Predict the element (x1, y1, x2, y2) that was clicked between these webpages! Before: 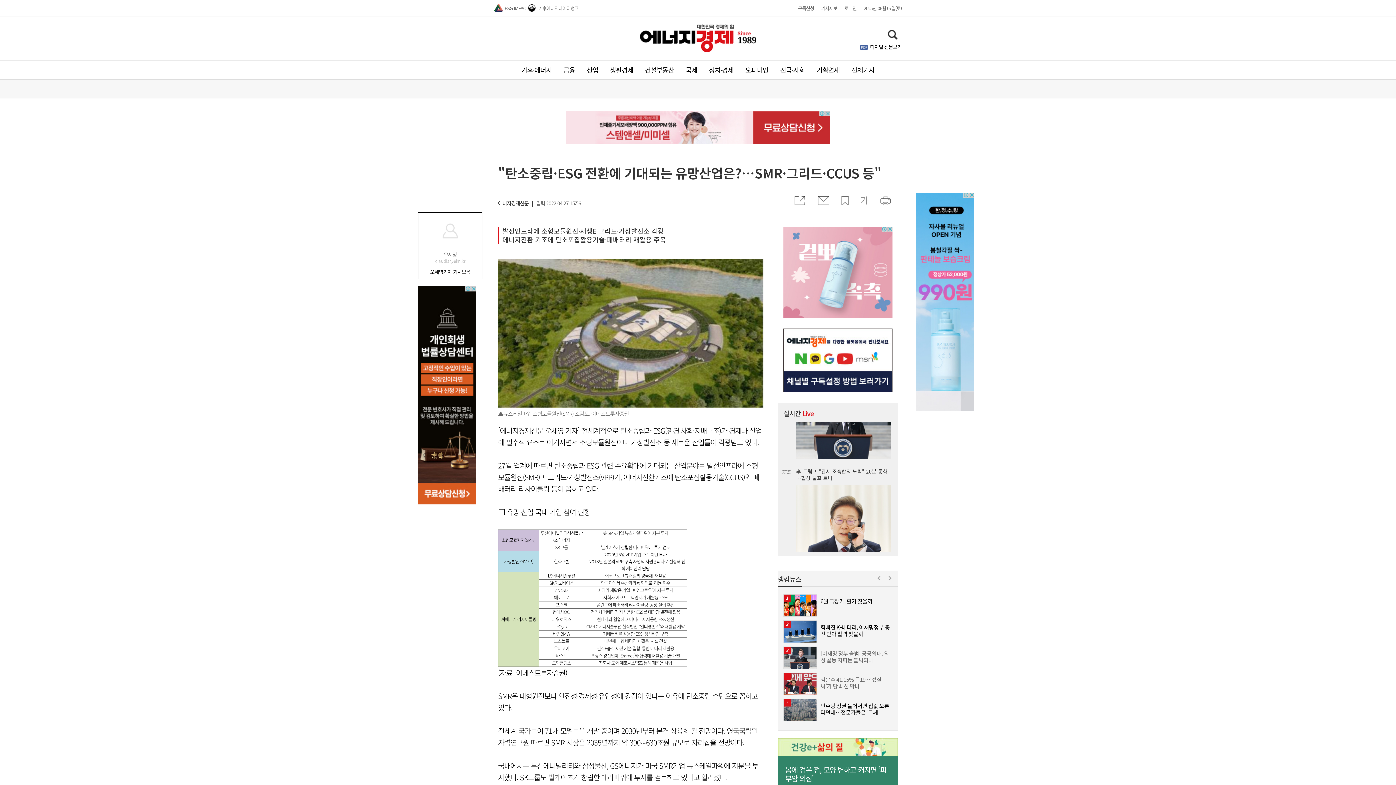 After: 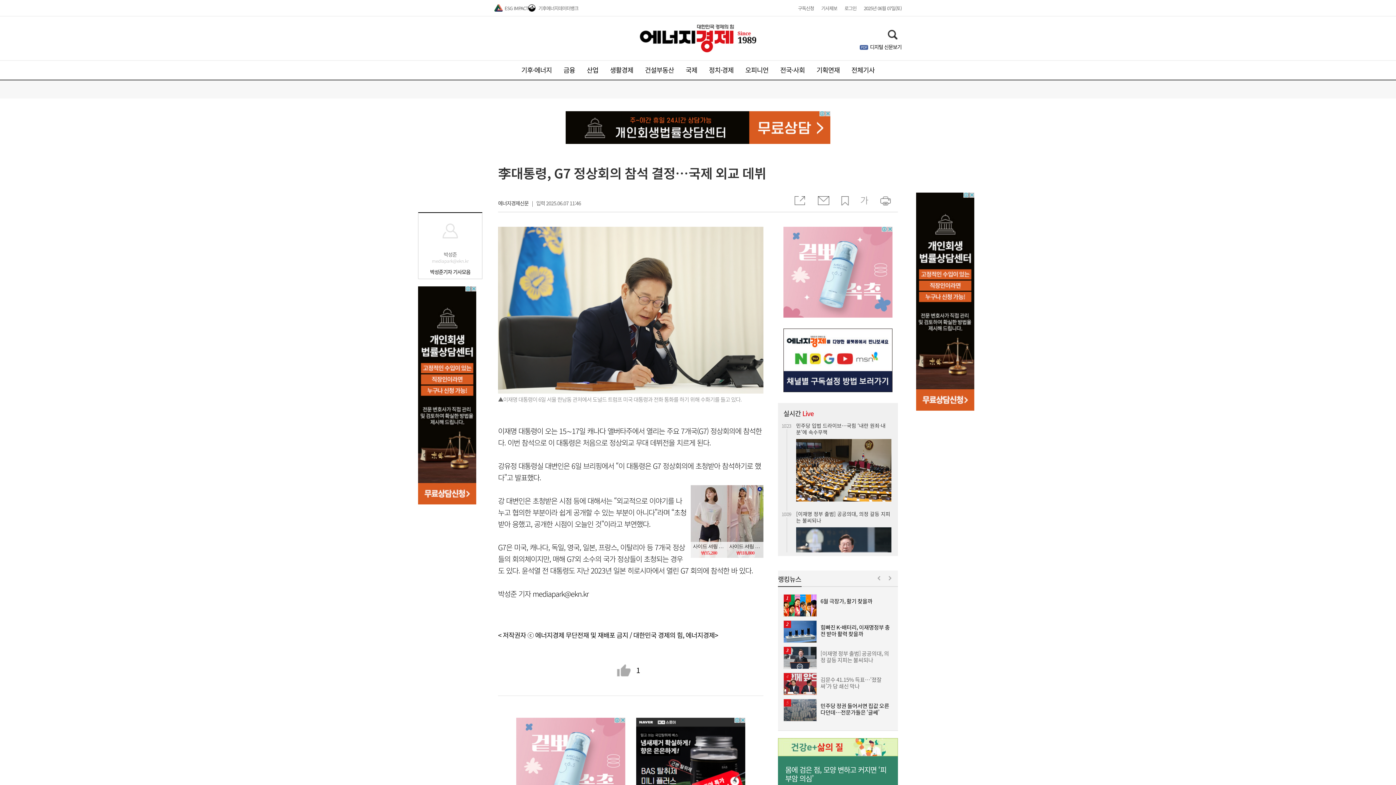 Action: bbox: (796, 422, 891, 435) label: 李대통령, G7 정상회의 참석 결정…국제 외교 데뷔